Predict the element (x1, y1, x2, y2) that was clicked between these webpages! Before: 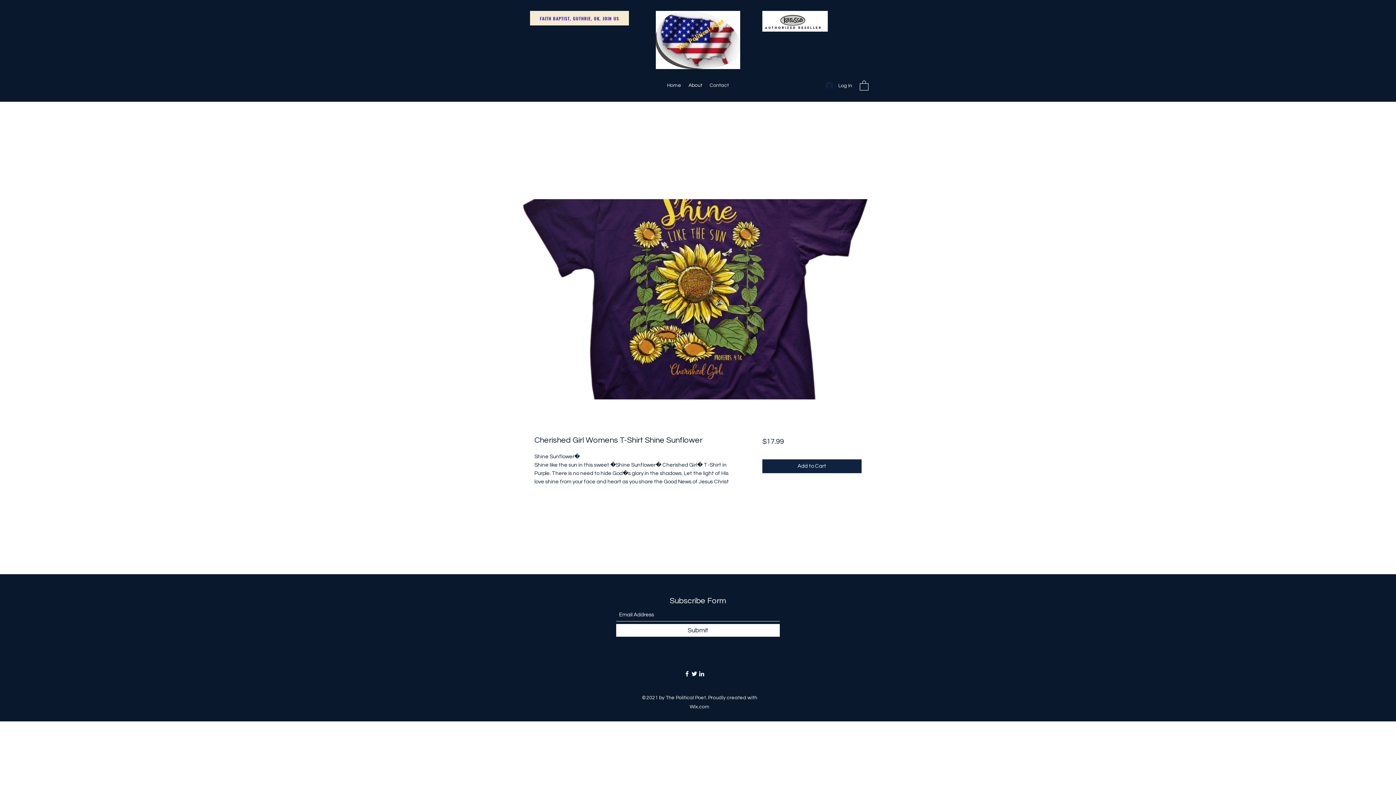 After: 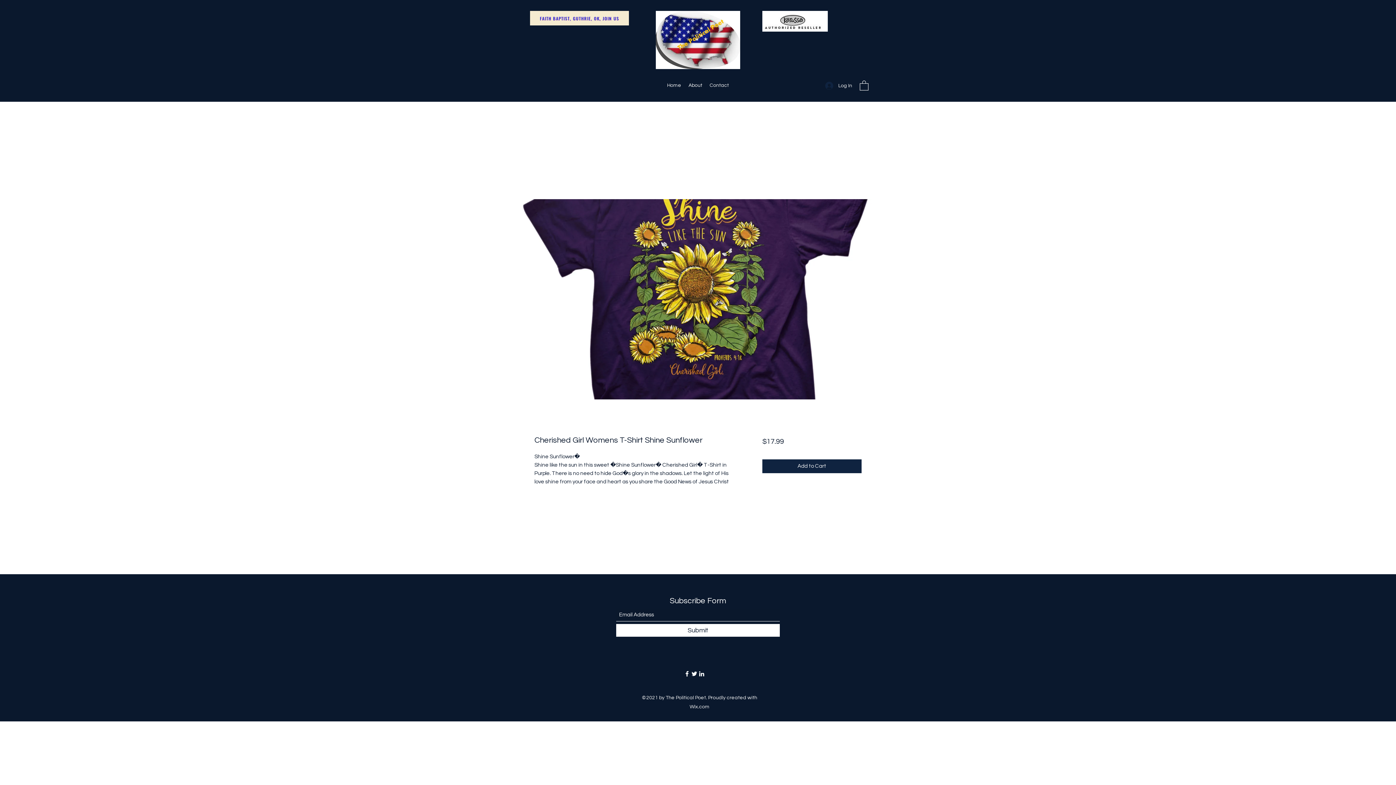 Action: bbox: (520, 199, 876, 399)